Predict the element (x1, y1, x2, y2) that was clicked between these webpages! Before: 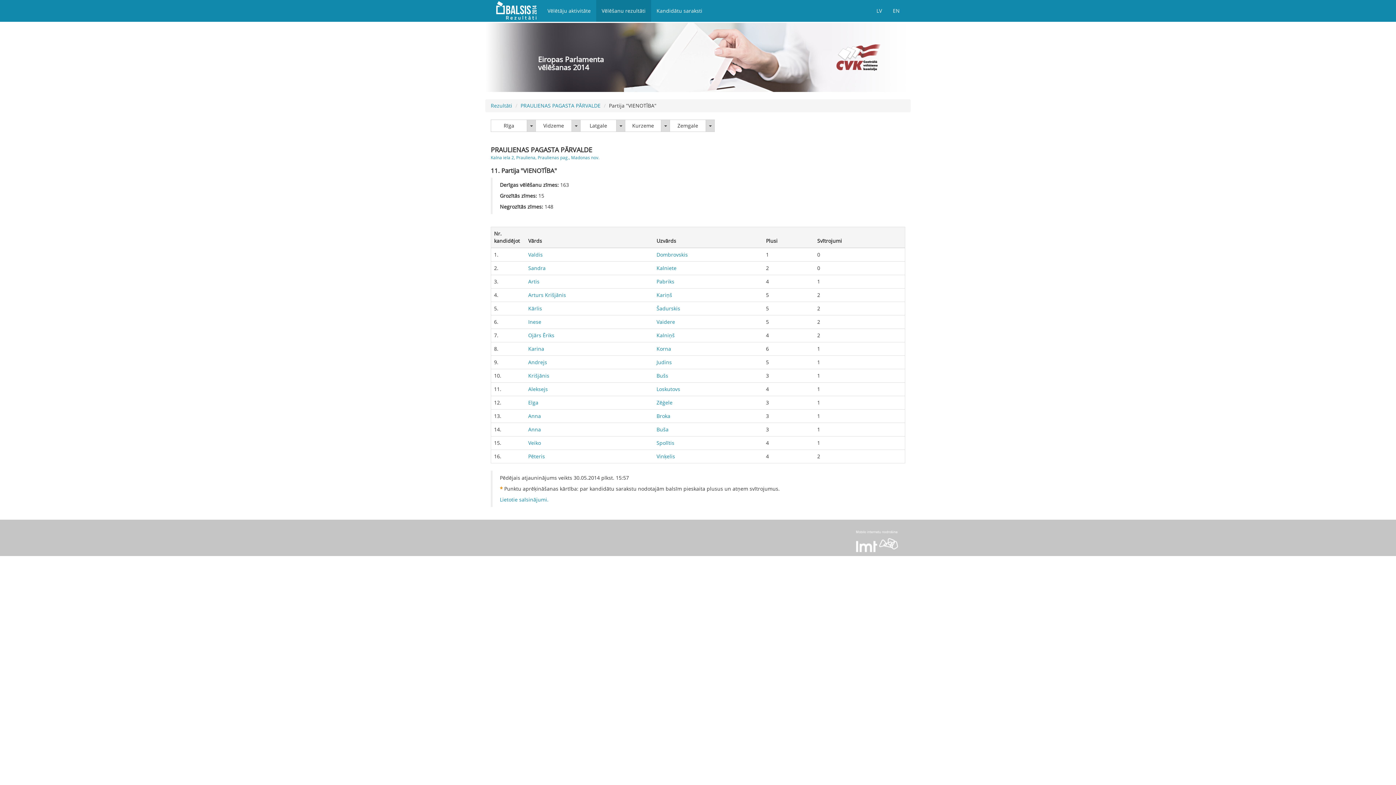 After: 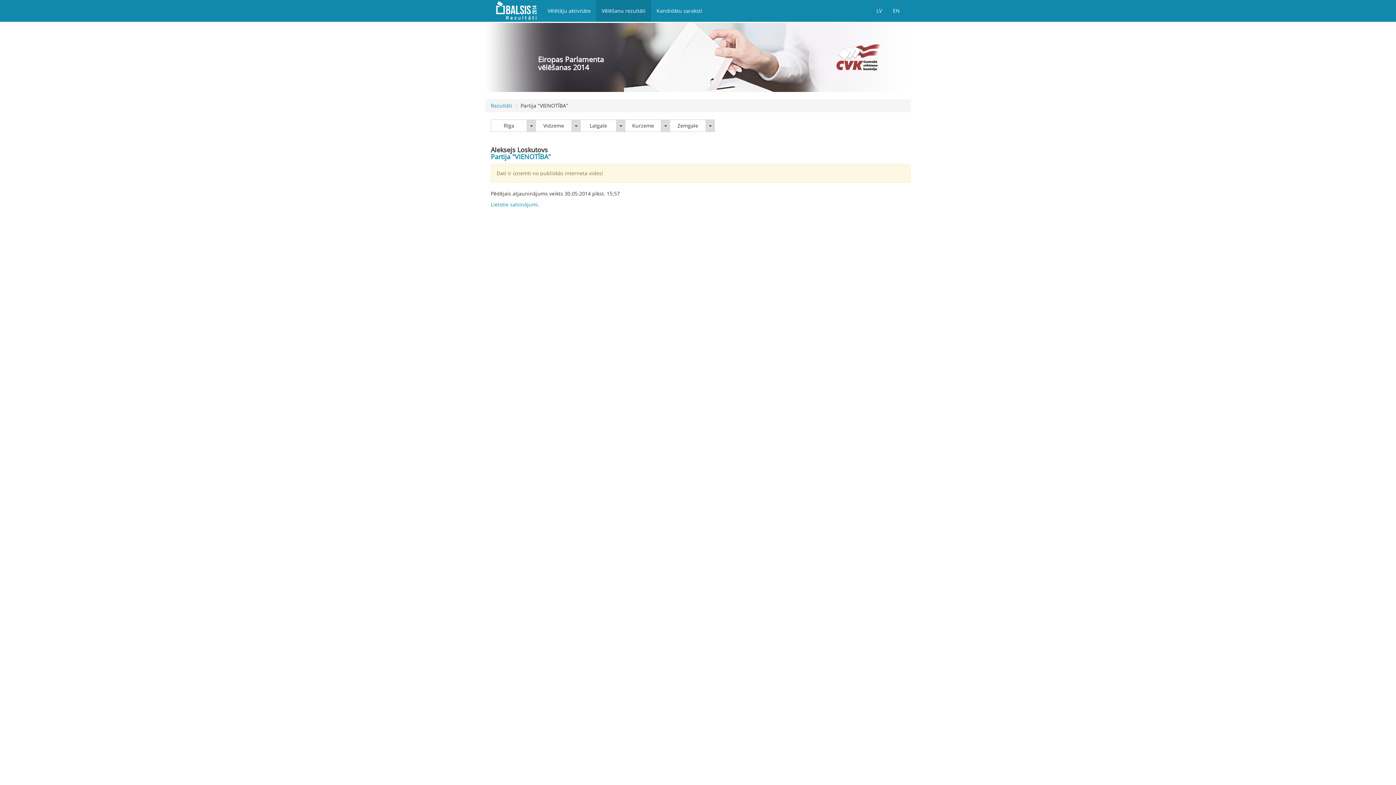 Action: bbox: (528, 385, 548, 392) label: Aleksejs